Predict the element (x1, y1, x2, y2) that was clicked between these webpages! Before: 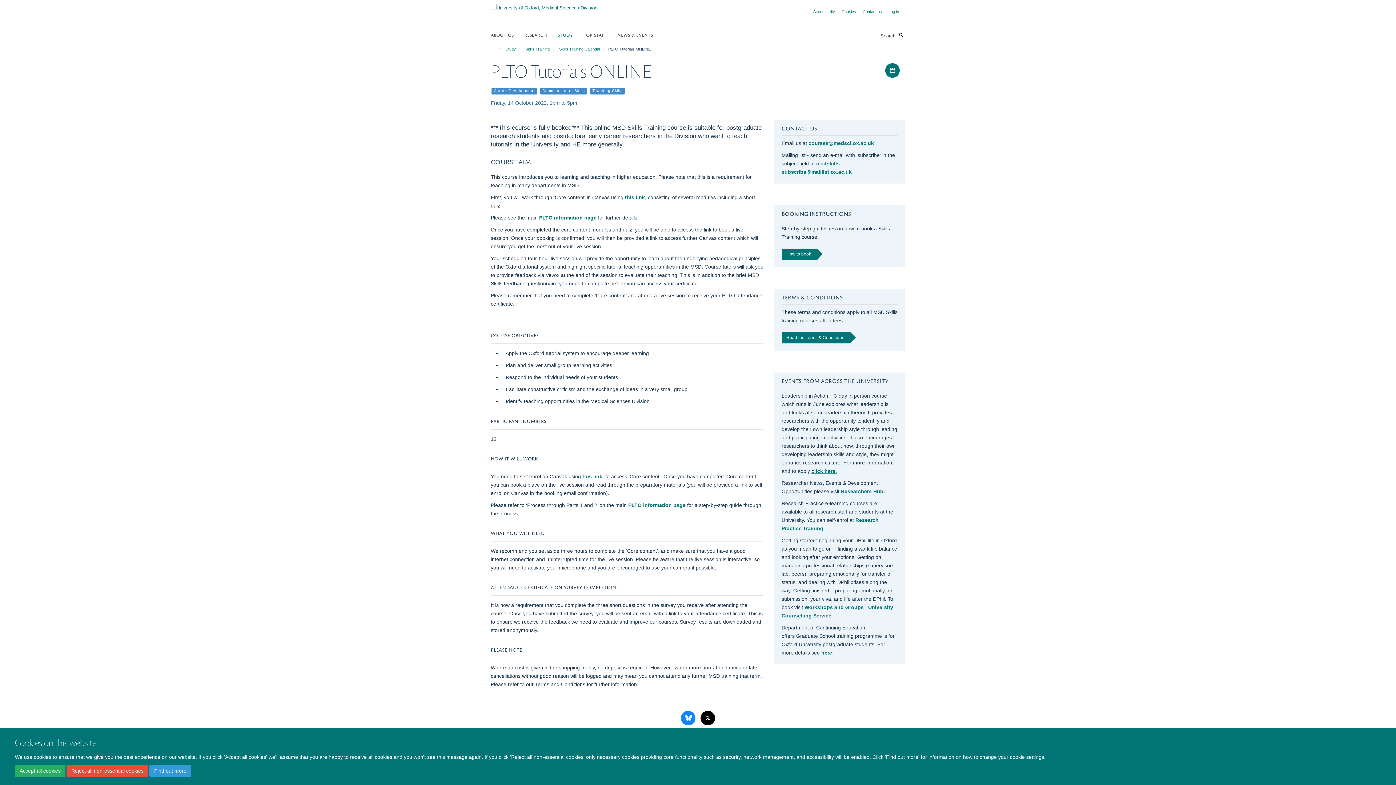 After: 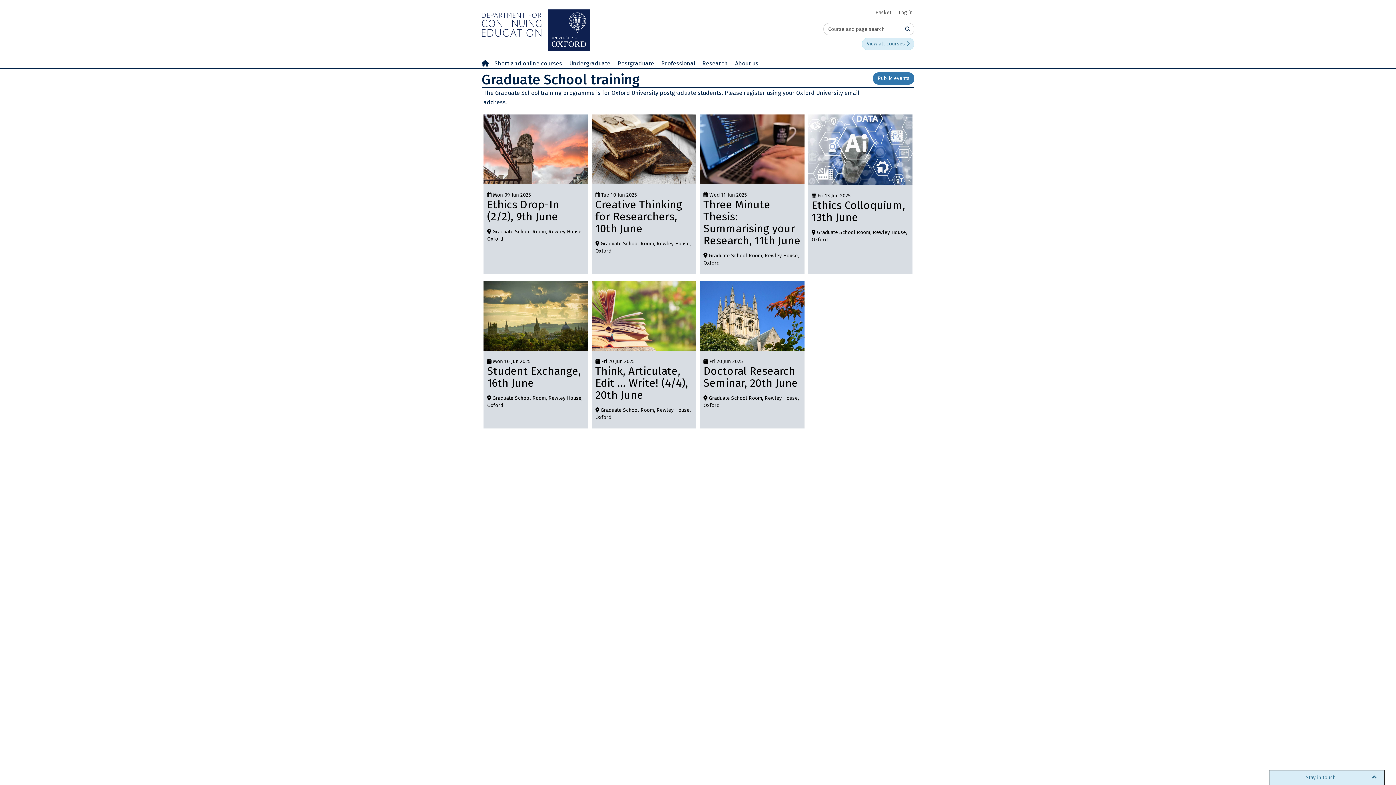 Action: label: here bbox: (821, 650, 832, 655)